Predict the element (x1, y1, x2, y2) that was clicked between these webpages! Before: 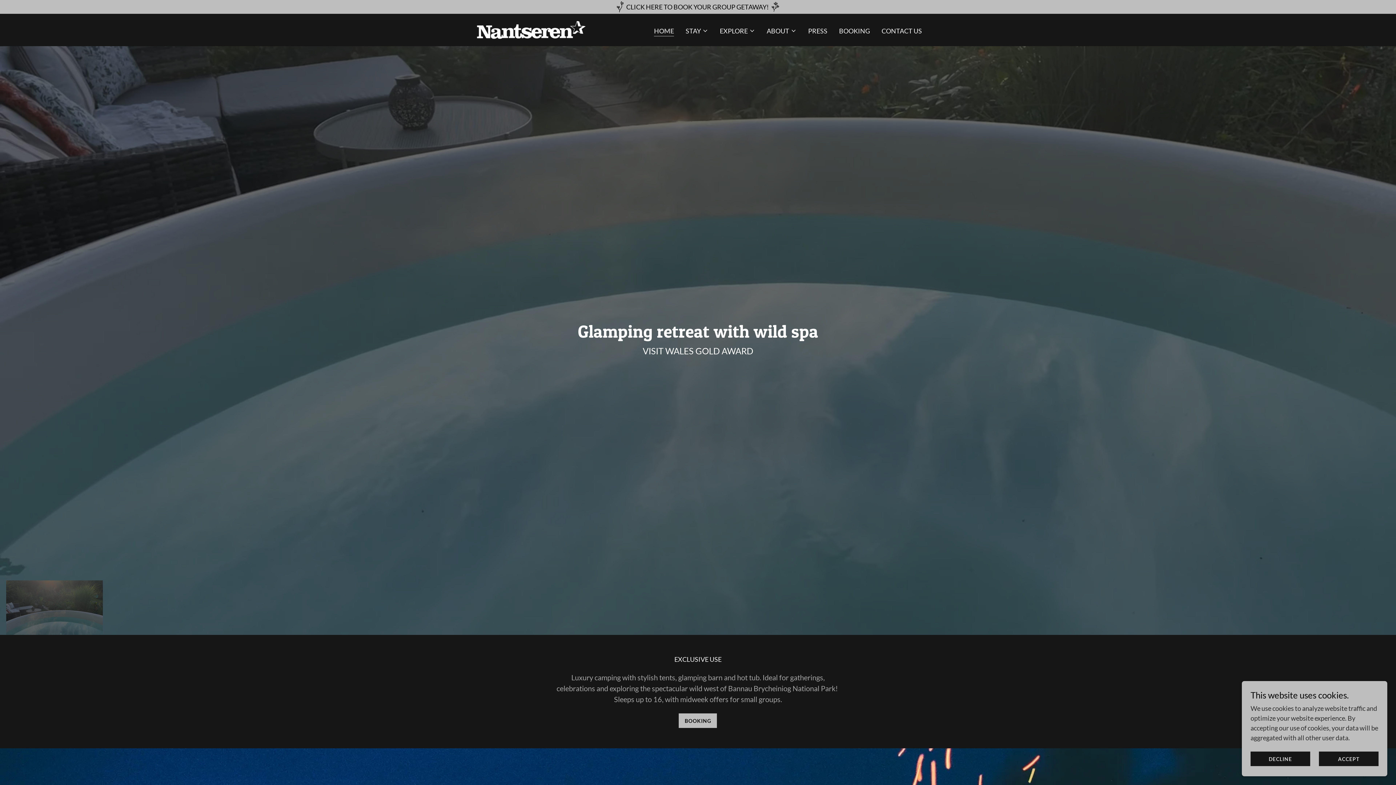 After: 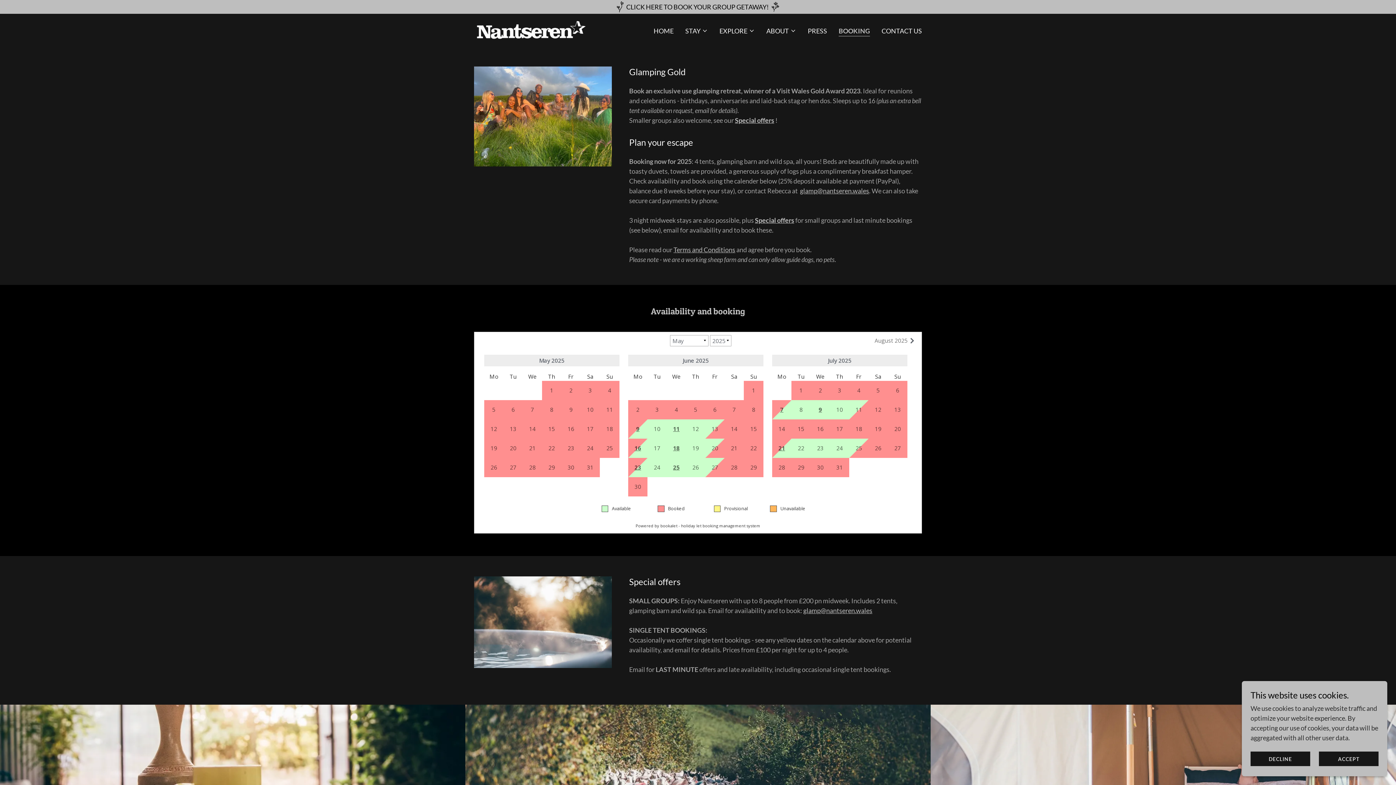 Action: label: CLICK HERE TO BOOK YOUR GROUP GETAWAY! bbox: (0, 1, 1396, 12)